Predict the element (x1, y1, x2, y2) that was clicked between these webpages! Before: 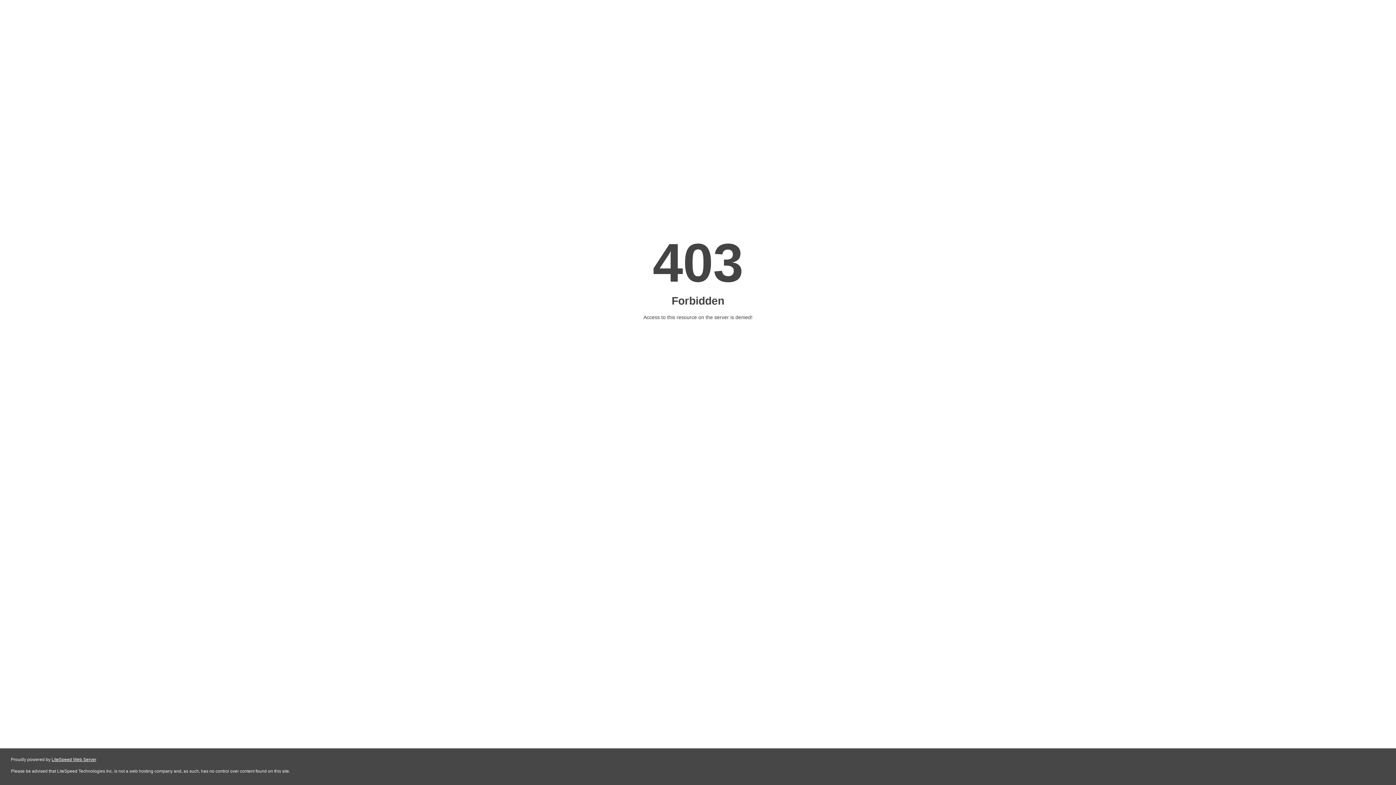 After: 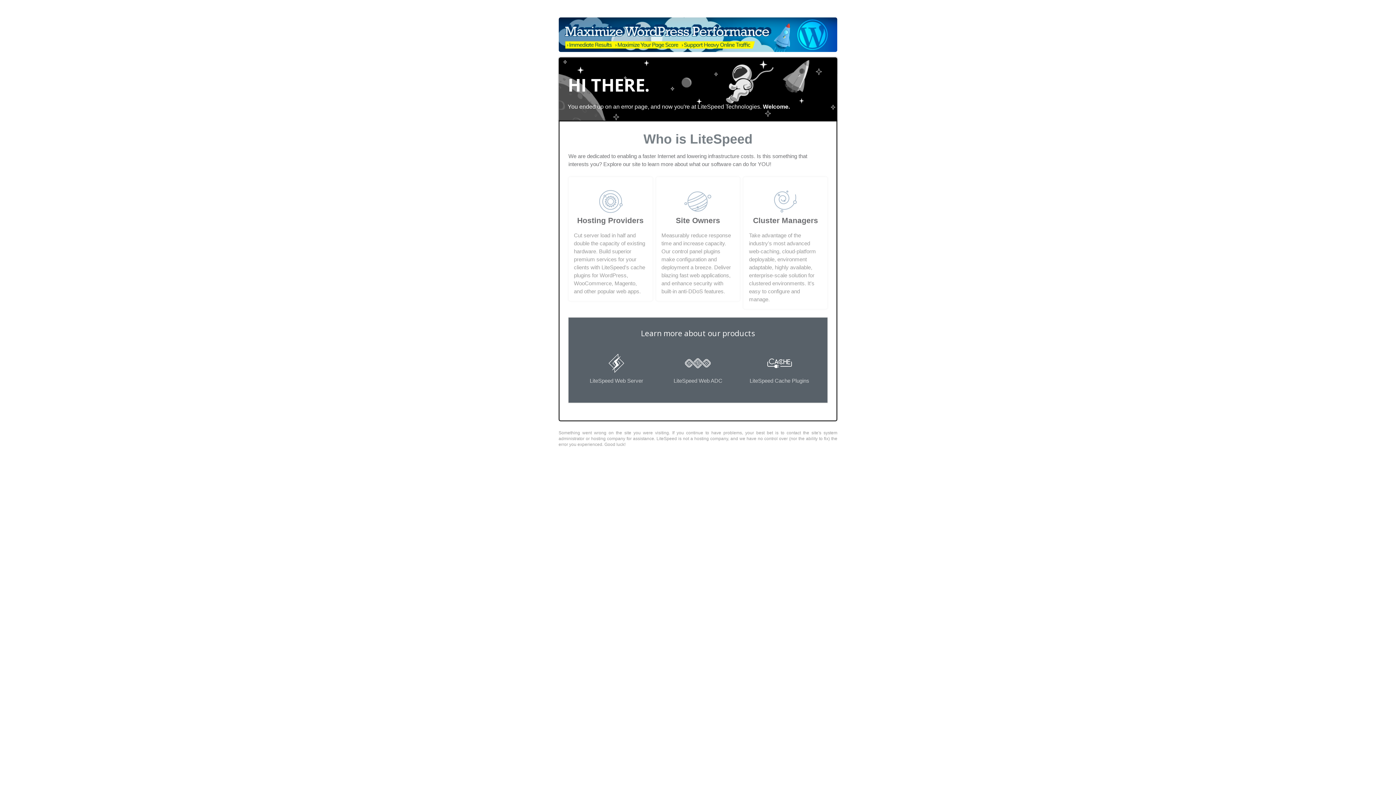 Action: bbox: (51, 757, 96, 762) label: LiteSpeed Web Server